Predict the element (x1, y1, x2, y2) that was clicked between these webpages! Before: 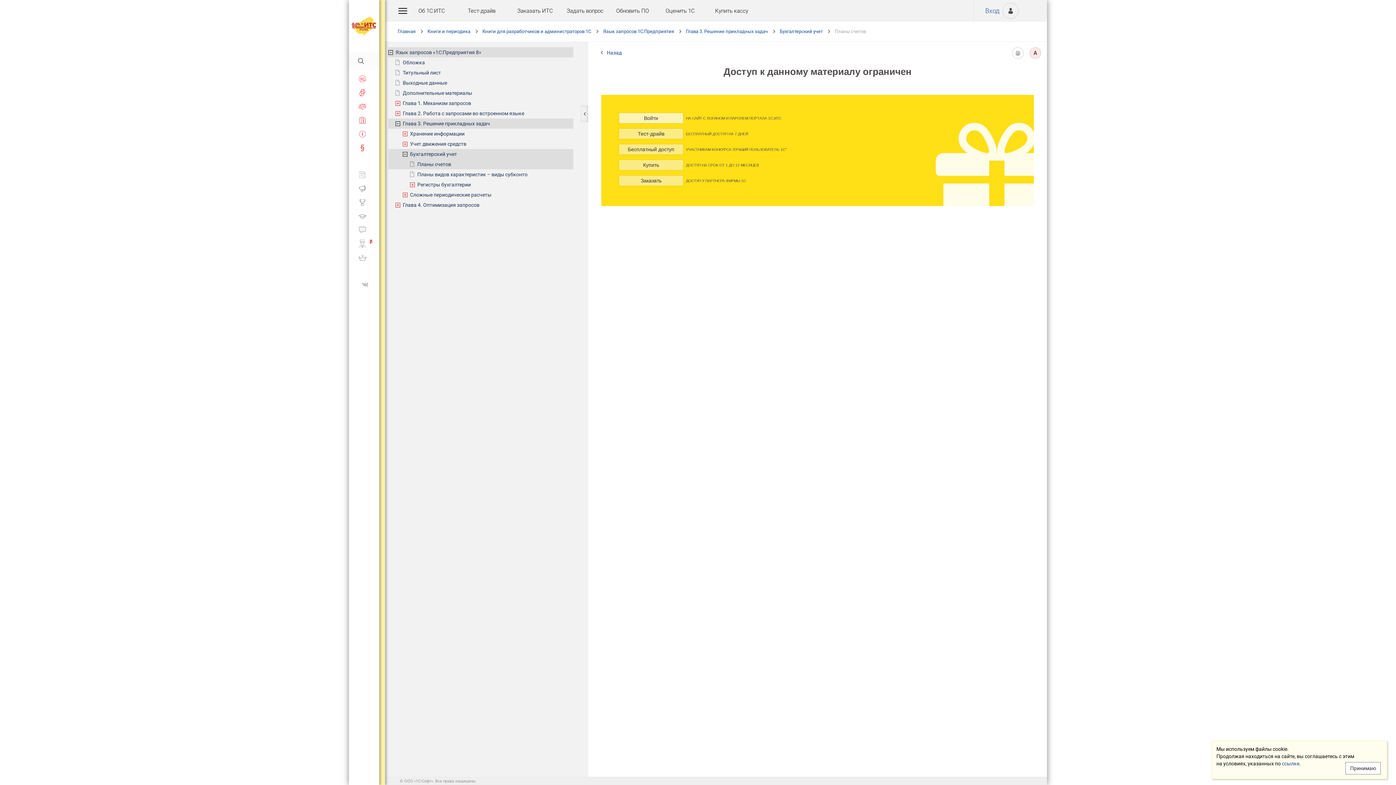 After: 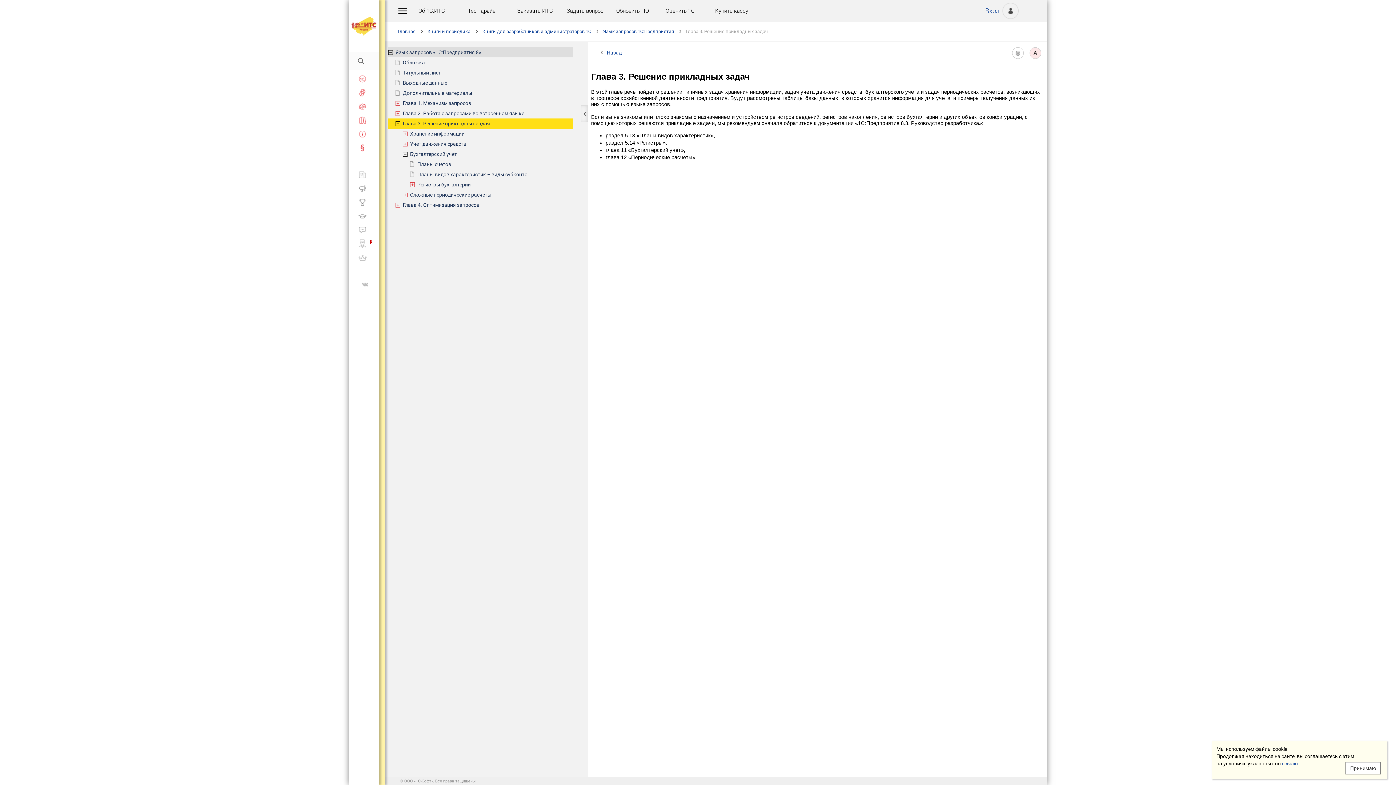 Action: bbox: (402, 118, 573, 128) label: Глава 3. Решение прикладных задач